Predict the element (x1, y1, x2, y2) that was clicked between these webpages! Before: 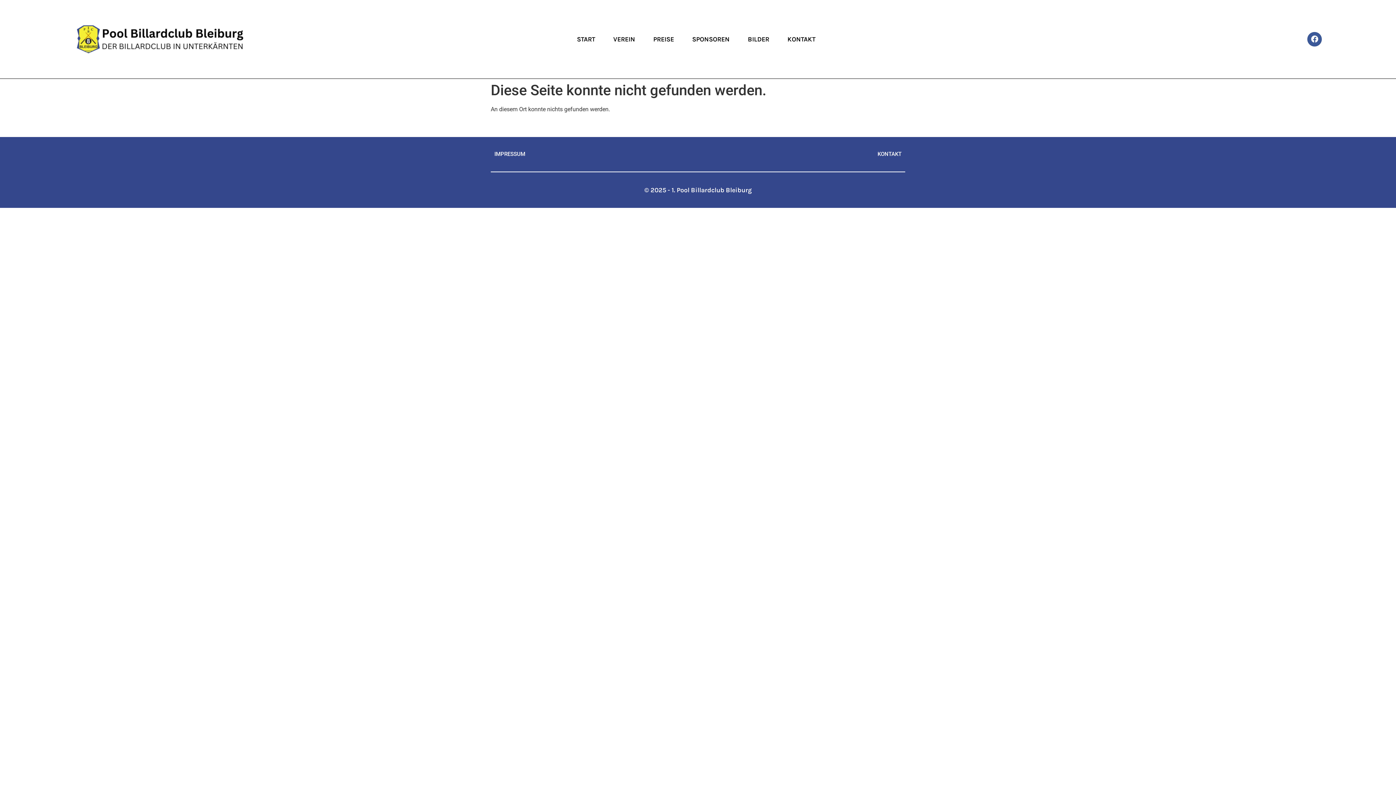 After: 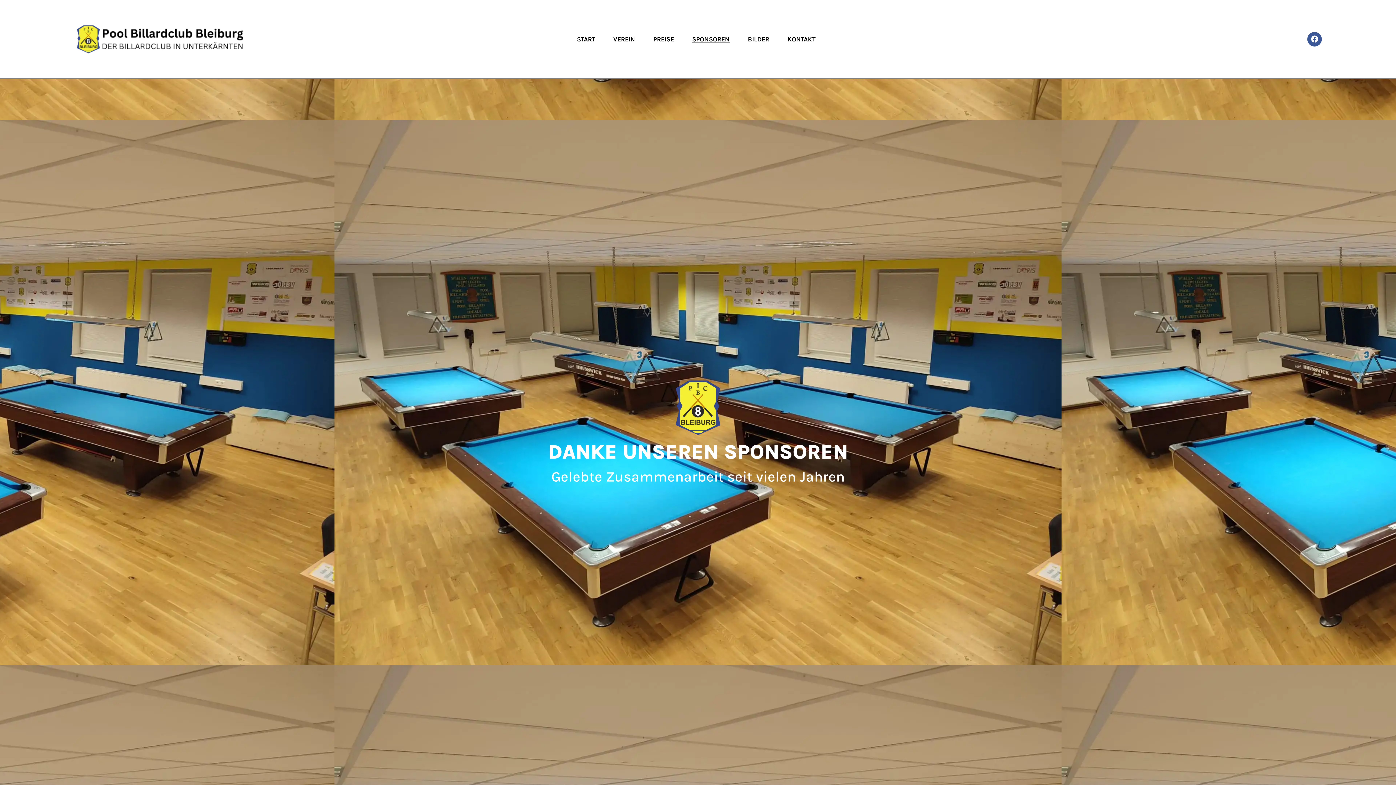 Action: label: SPONSOREN bbox: (692, 35, 729, 42)